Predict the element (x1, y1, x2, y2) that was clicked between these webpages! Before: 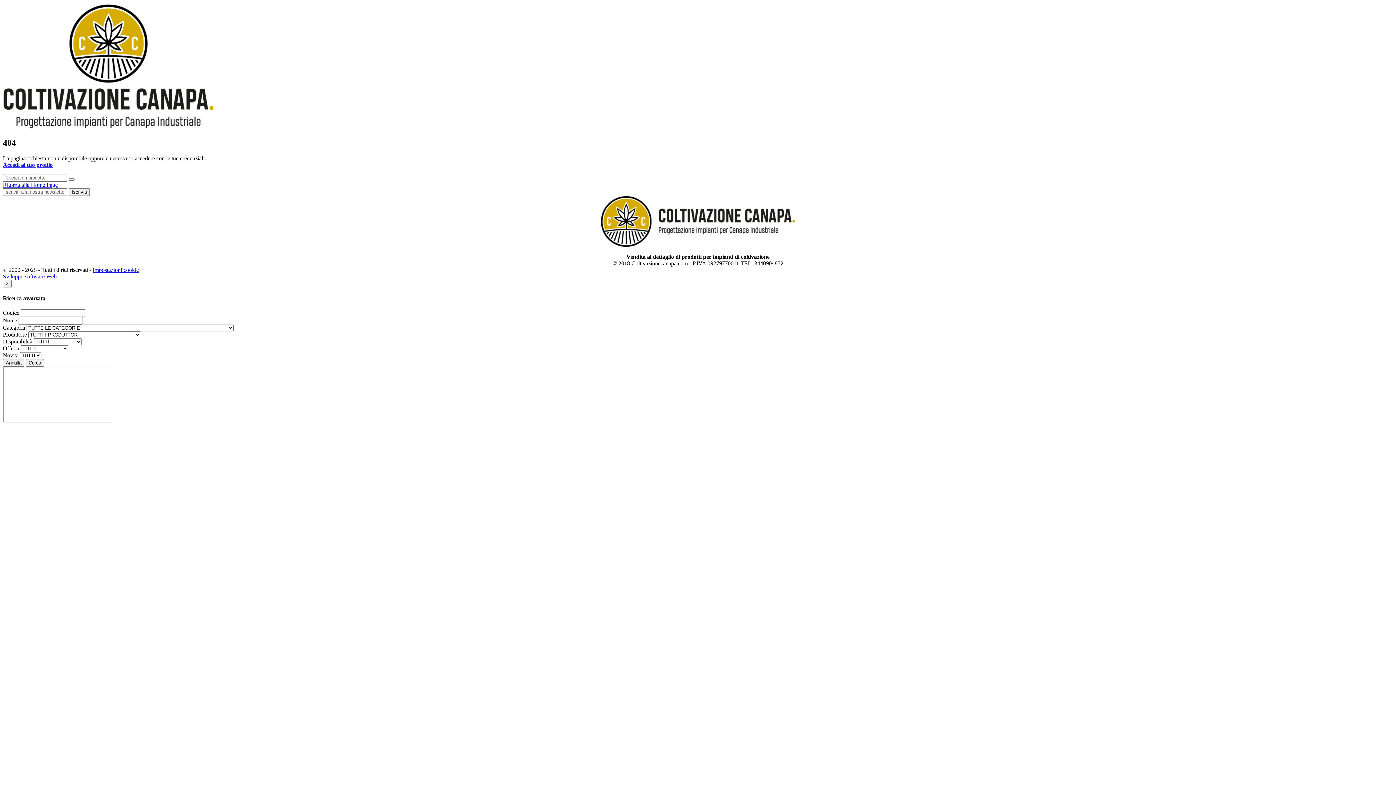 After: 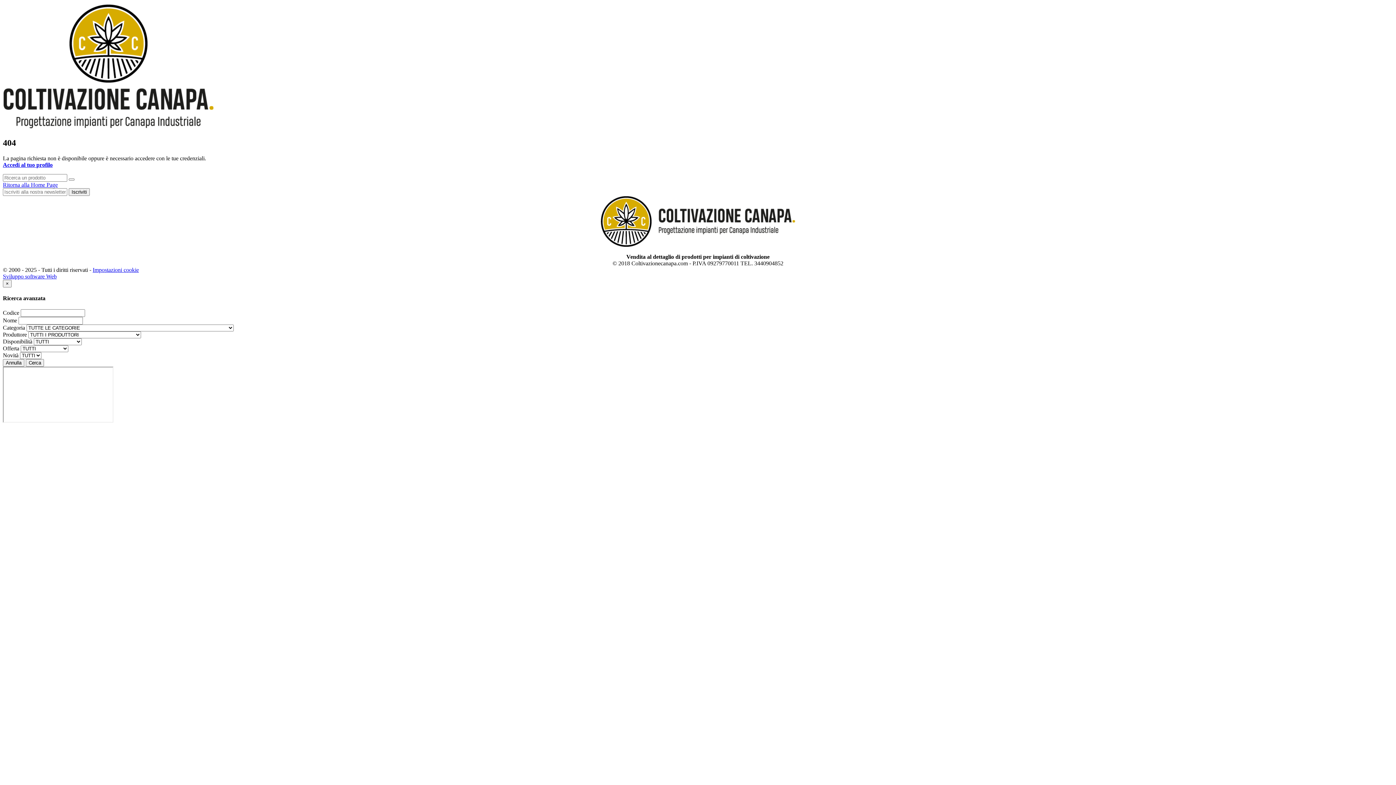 Action: label: Impostazioni cookie bbox: (92, 266, 138, 273)